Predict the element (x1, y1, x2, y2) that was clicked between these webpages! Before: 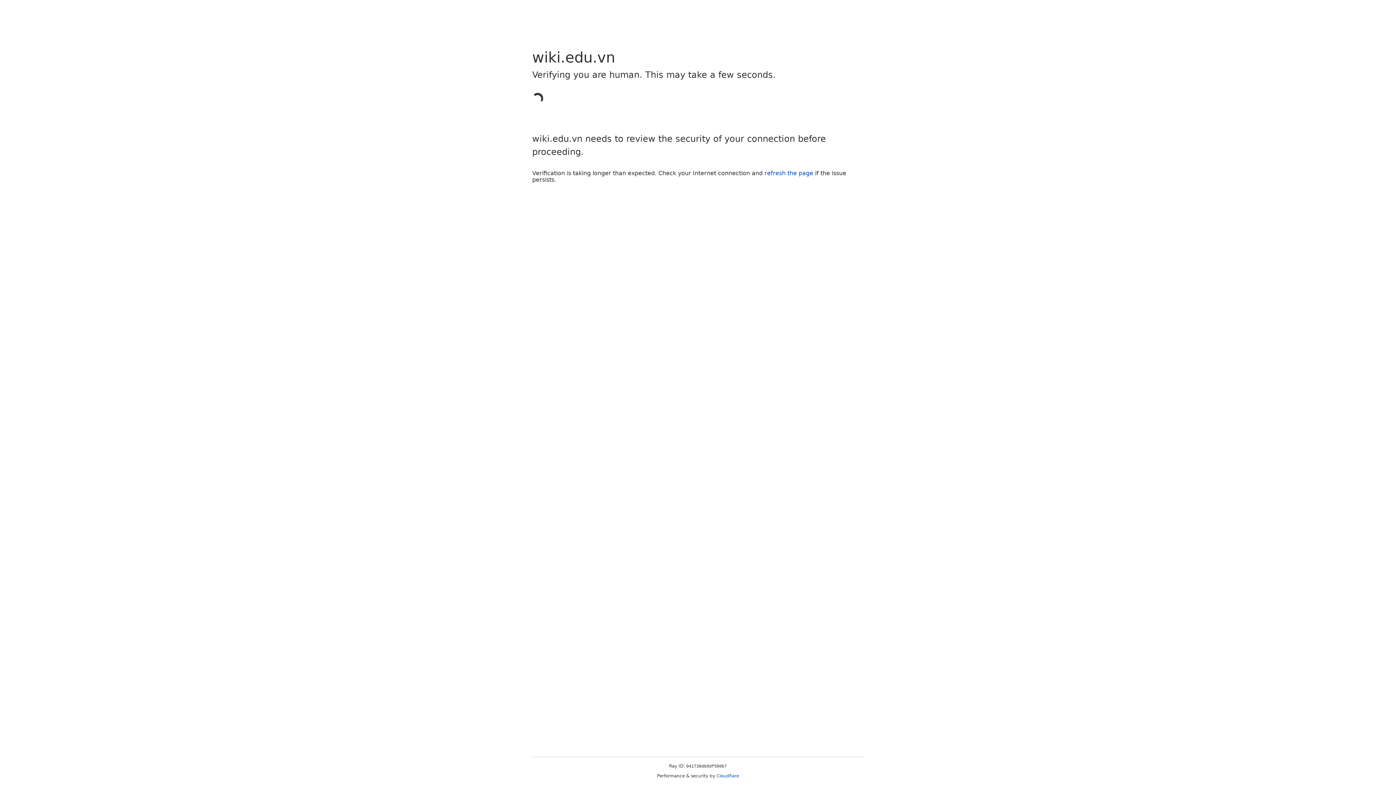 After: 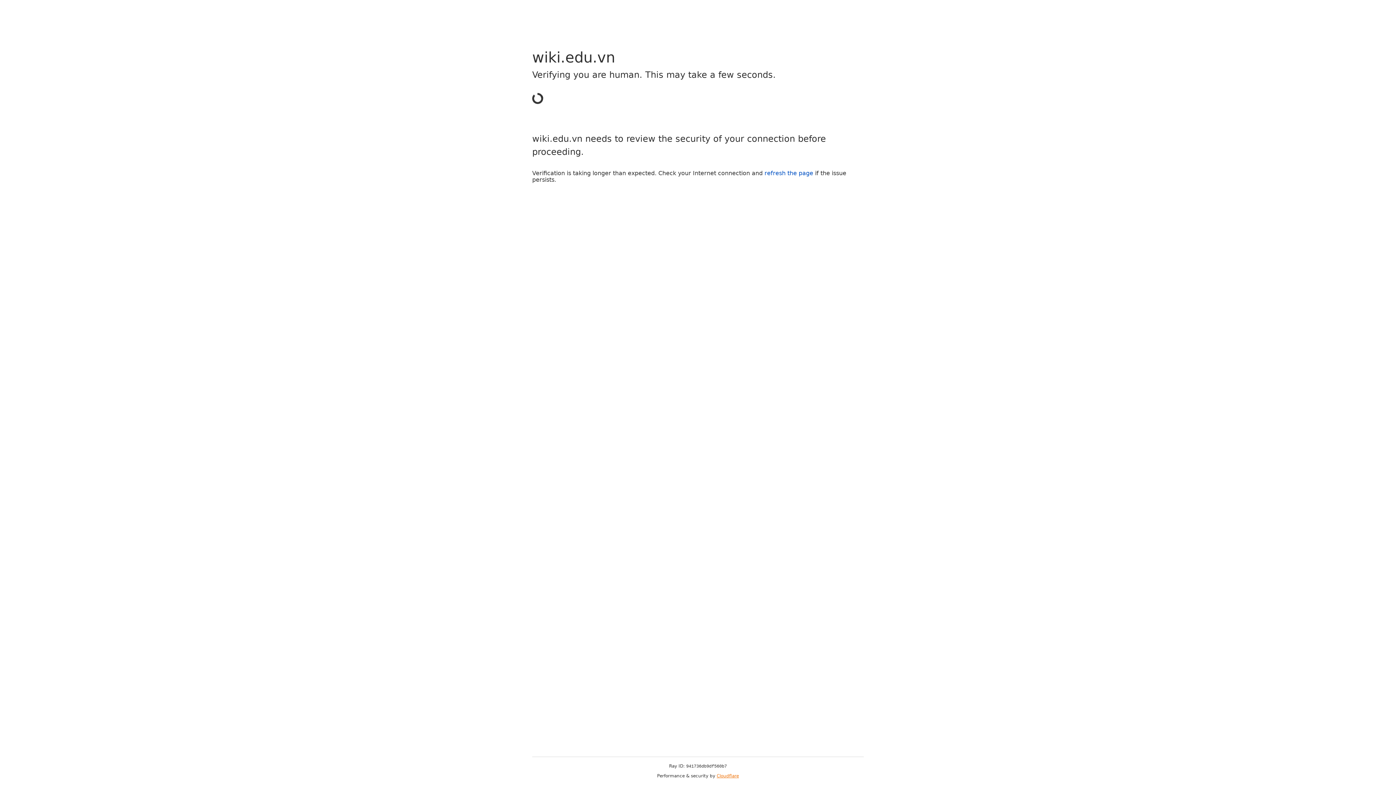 Action: bbox: (716, 773, 739, 778) label: Cloudflare